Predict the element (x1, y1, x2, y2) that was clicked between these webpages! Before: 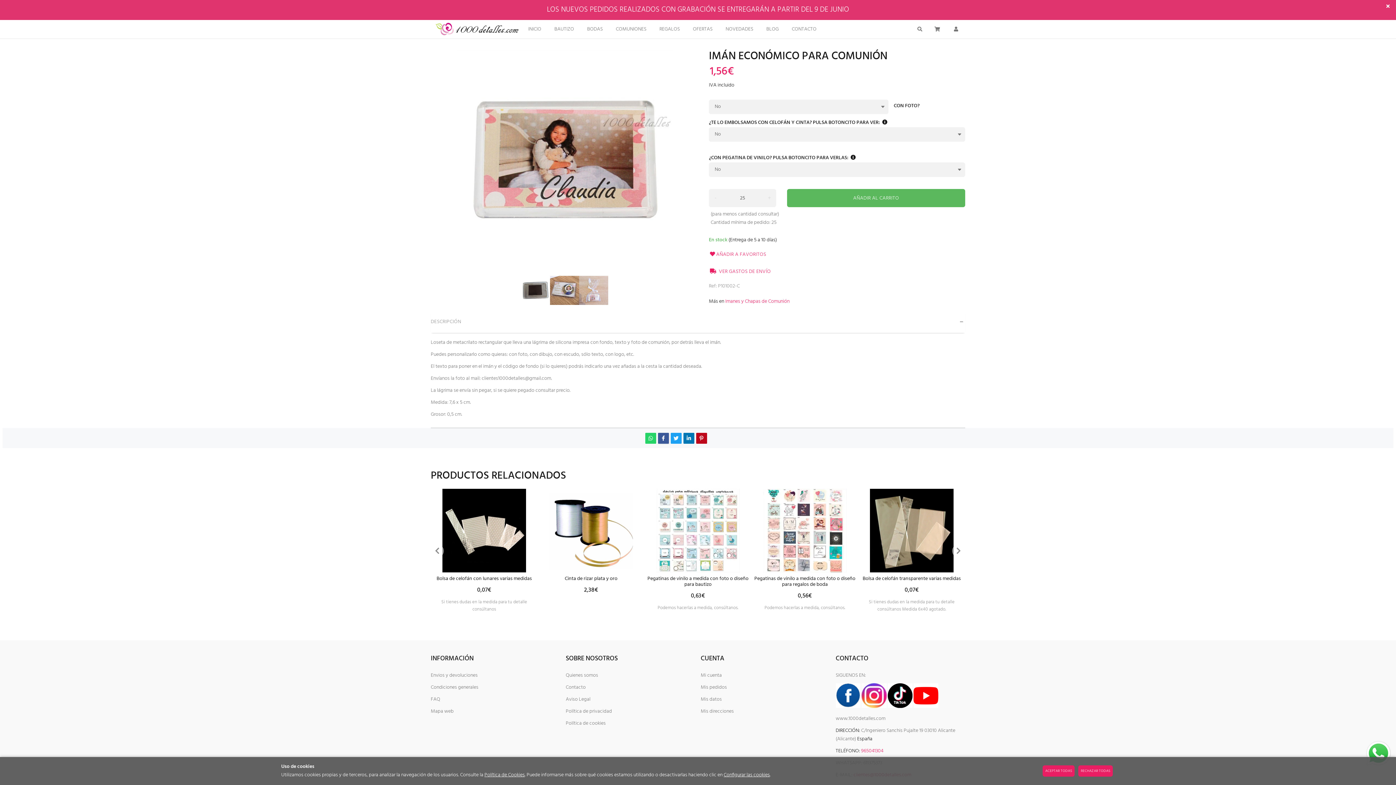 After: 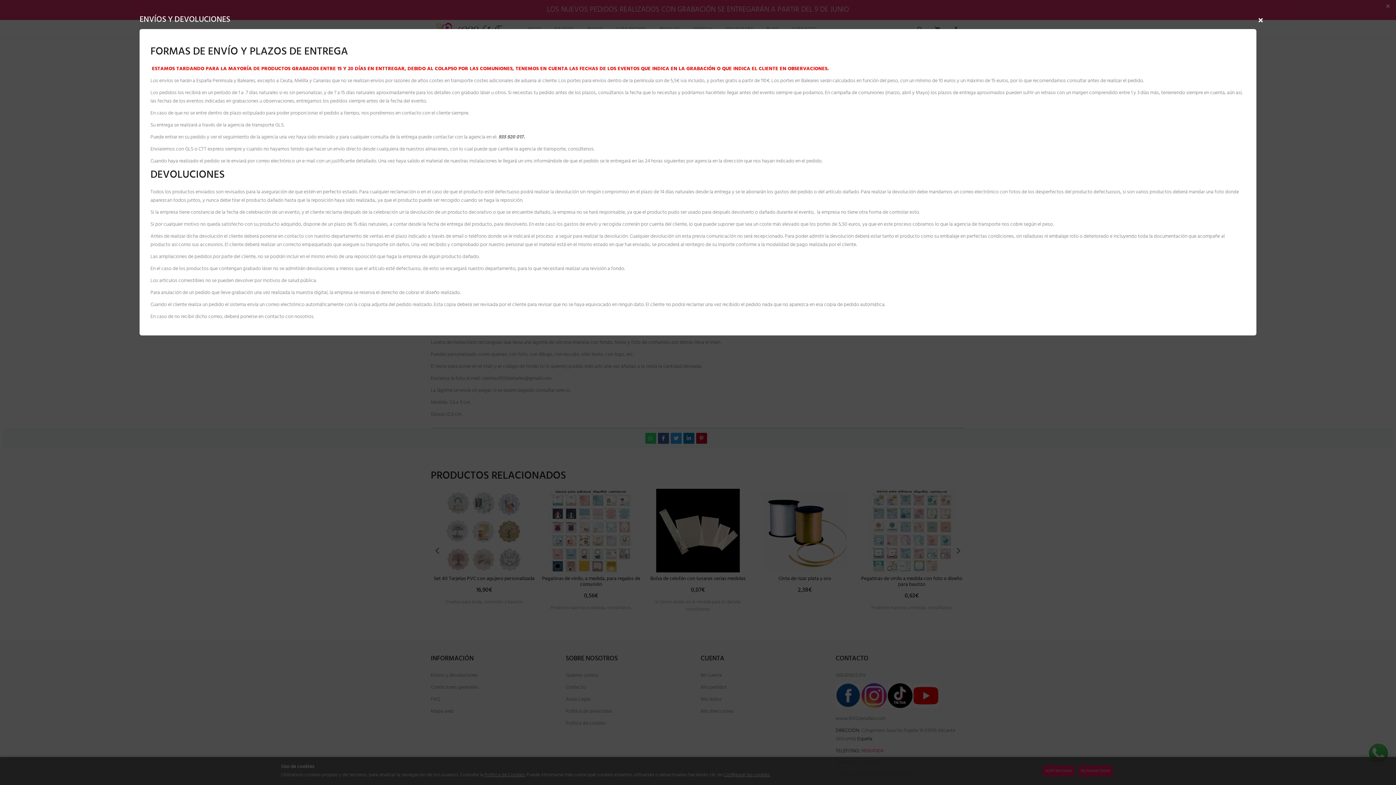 Action: bbox: (709, 265, 771, 278) label:  VER GASTOS DE ENVÍO